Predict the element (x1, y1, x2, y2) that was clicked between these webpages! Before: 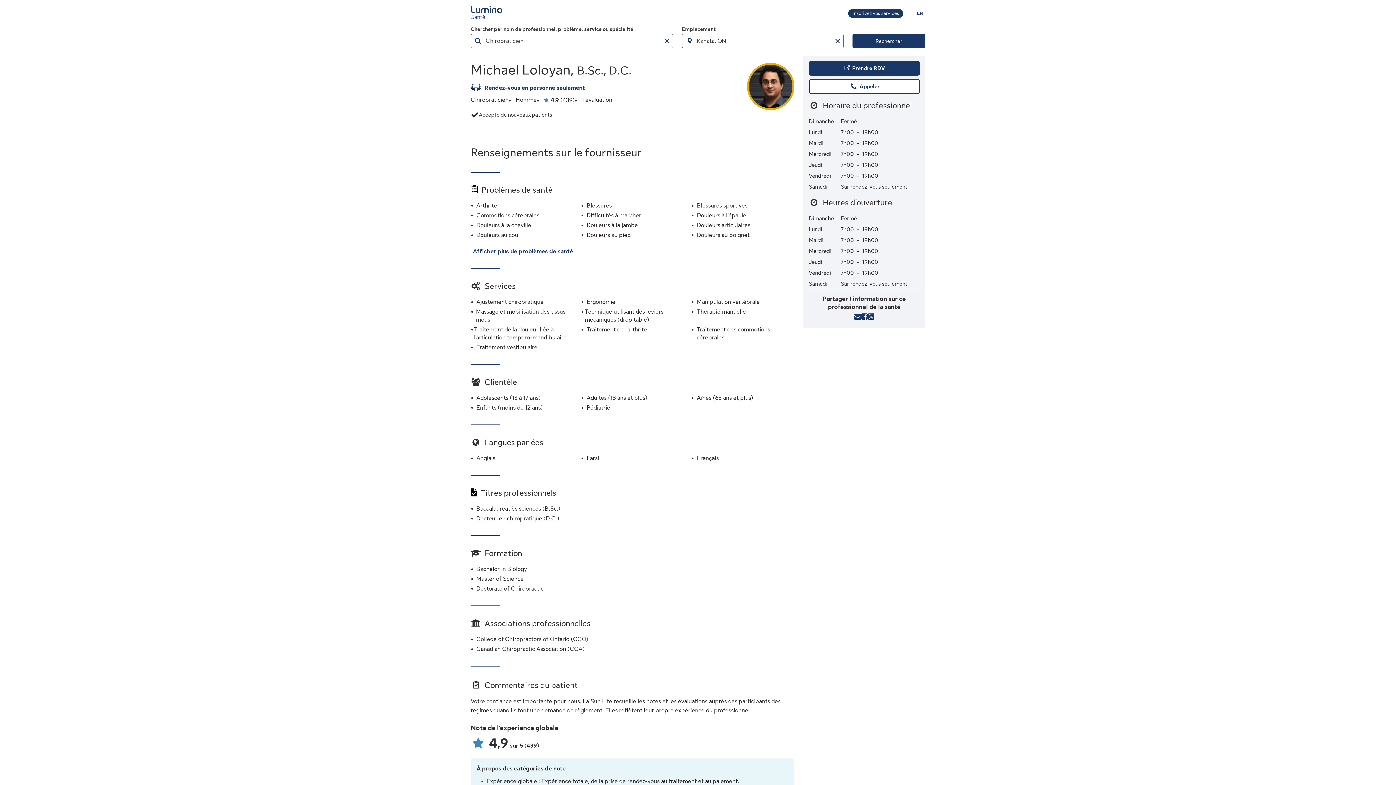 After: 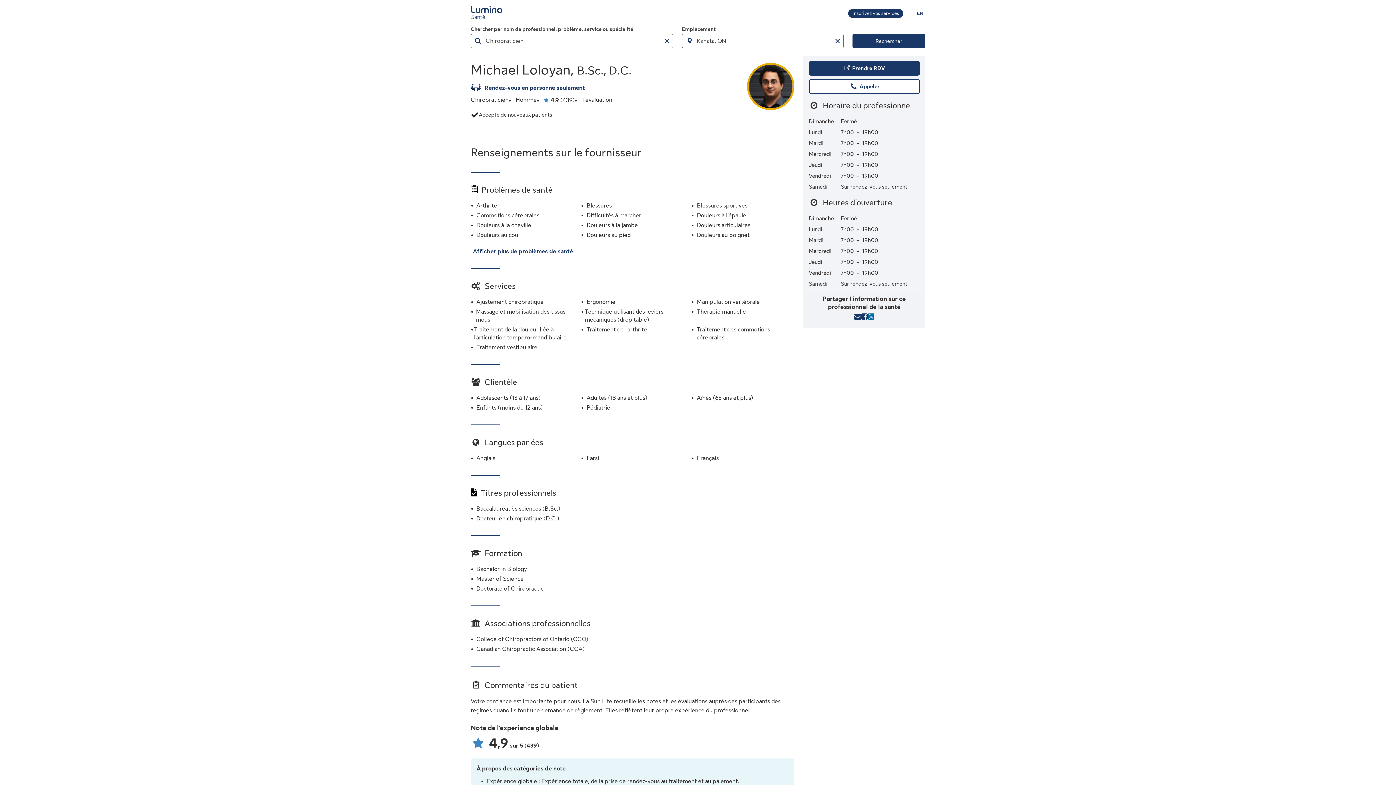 Action: label: Partager l'information sur ce professionnel de la santé sur X bbox: (867, 313, 874, 322)